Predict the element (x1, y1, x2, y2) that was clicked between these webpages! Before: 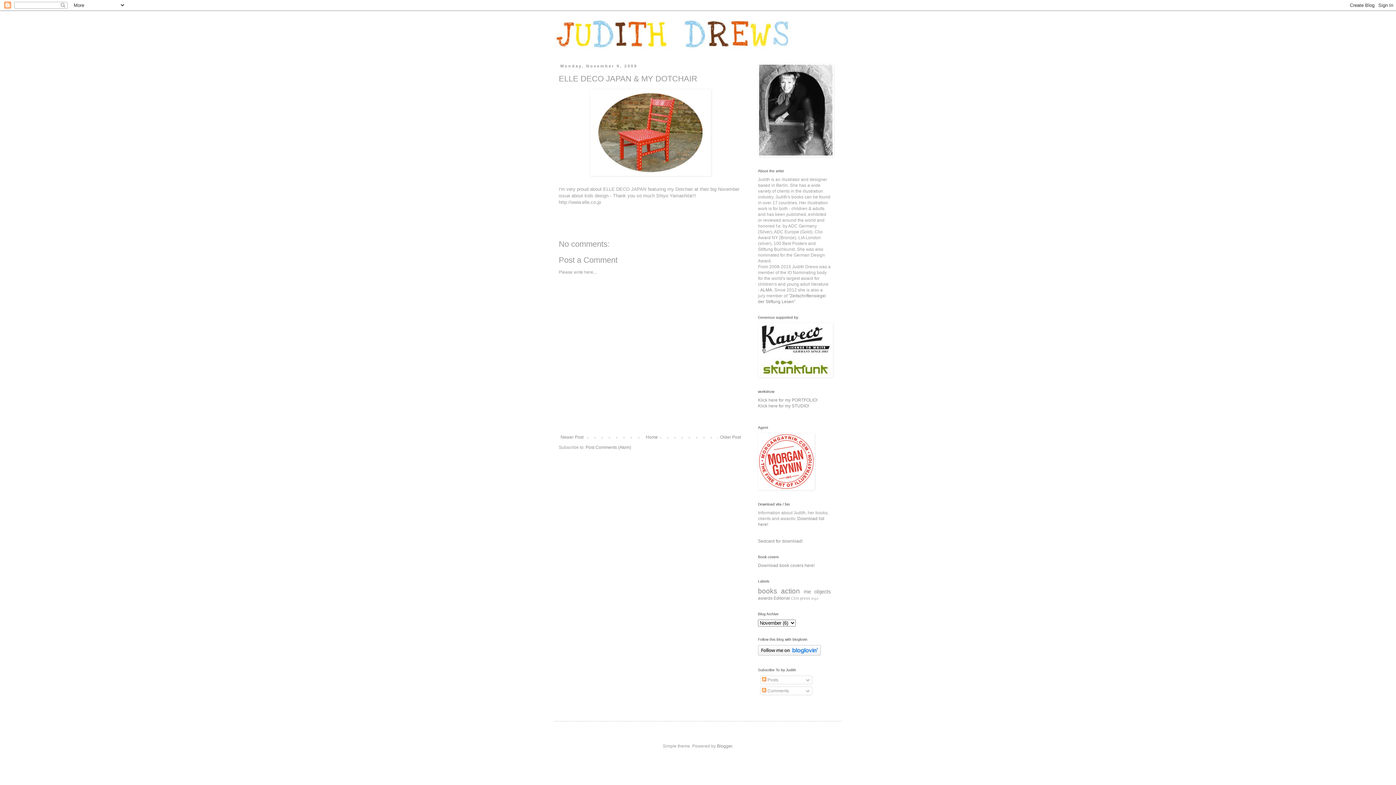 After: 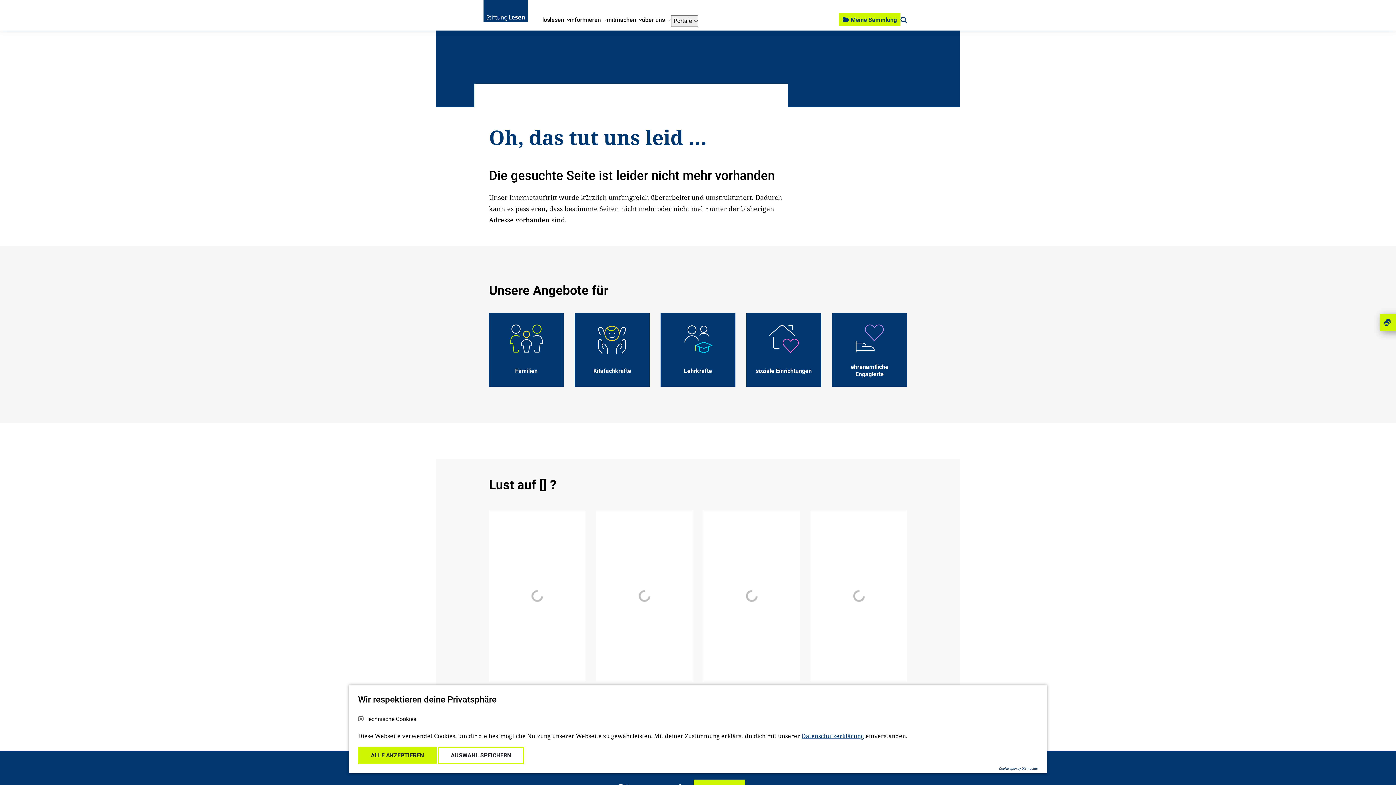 Action: bbox: (781, 299, 795, 304) label: Lesen"